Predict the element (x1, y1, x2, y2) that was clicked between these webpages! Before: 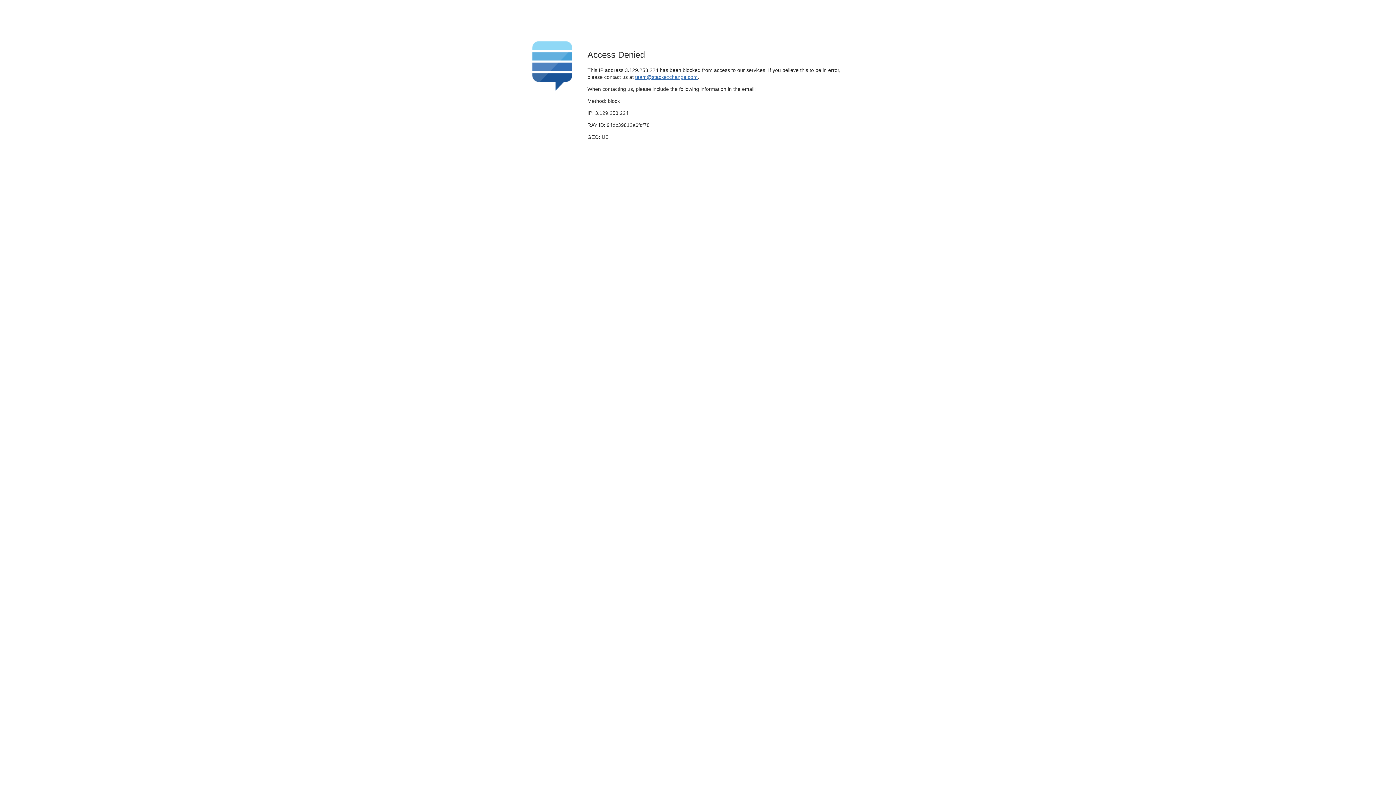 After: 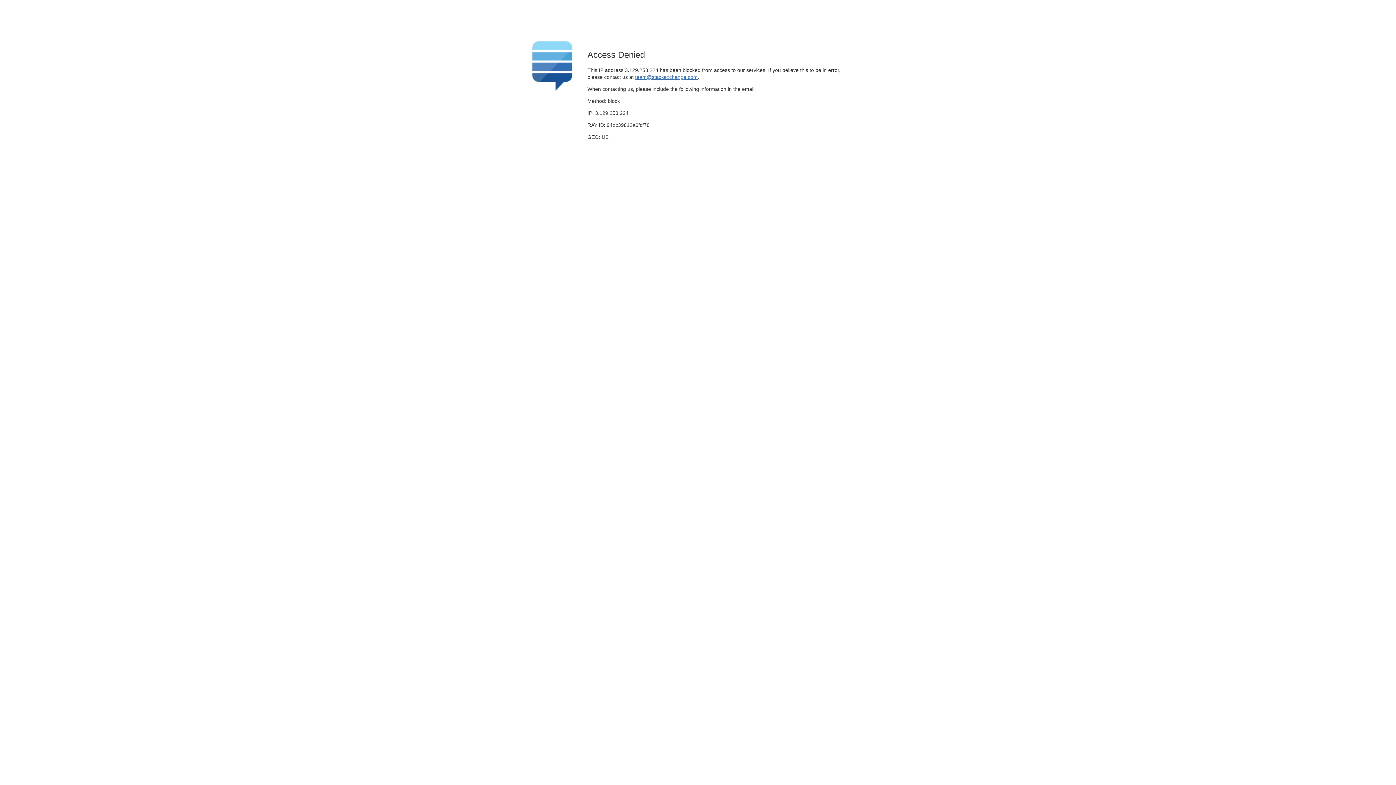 Action: bbox: (635, 74, 697, 79) label: team@stackexchange.com